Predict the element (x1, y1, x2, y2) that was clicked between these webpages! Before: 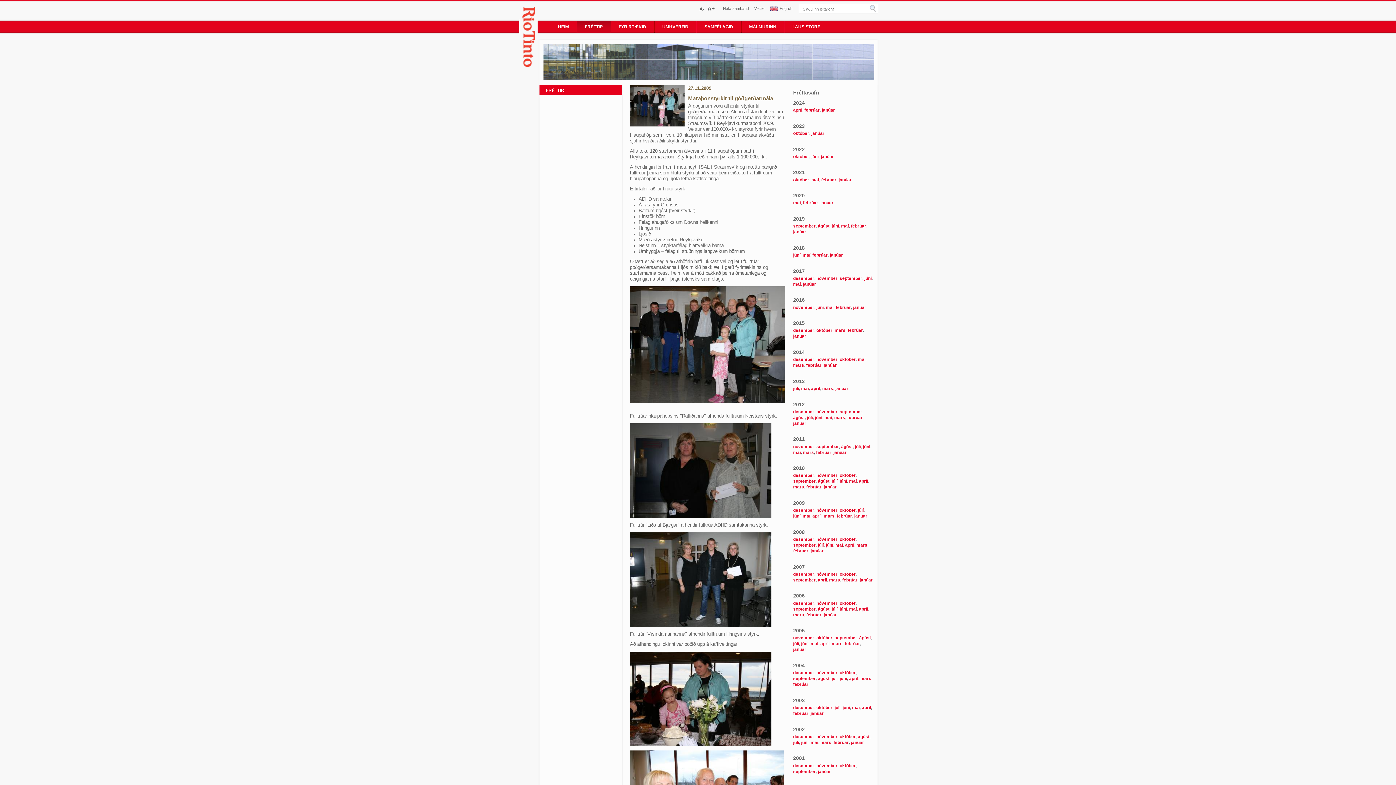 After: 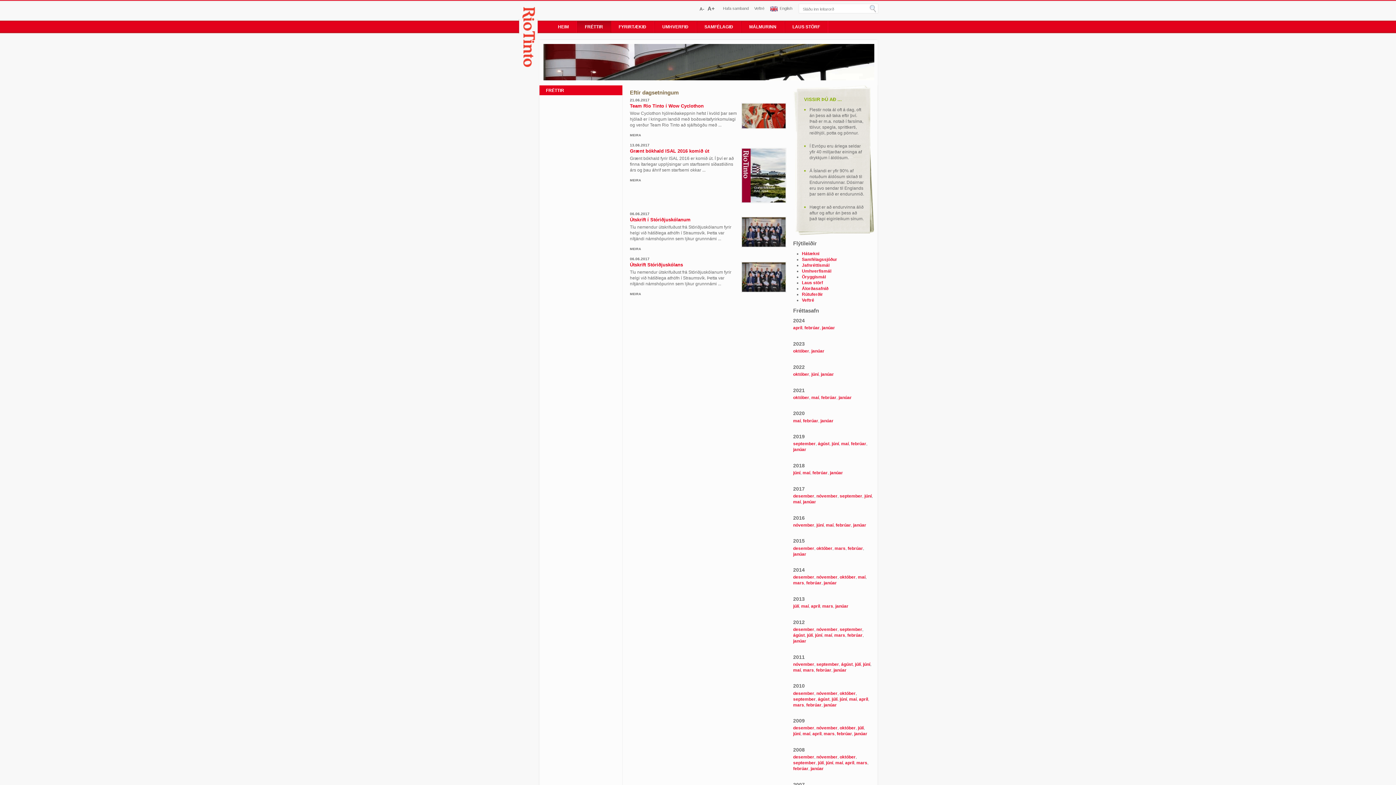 Action: bbox: (864, 275, 871, 281) label: júní